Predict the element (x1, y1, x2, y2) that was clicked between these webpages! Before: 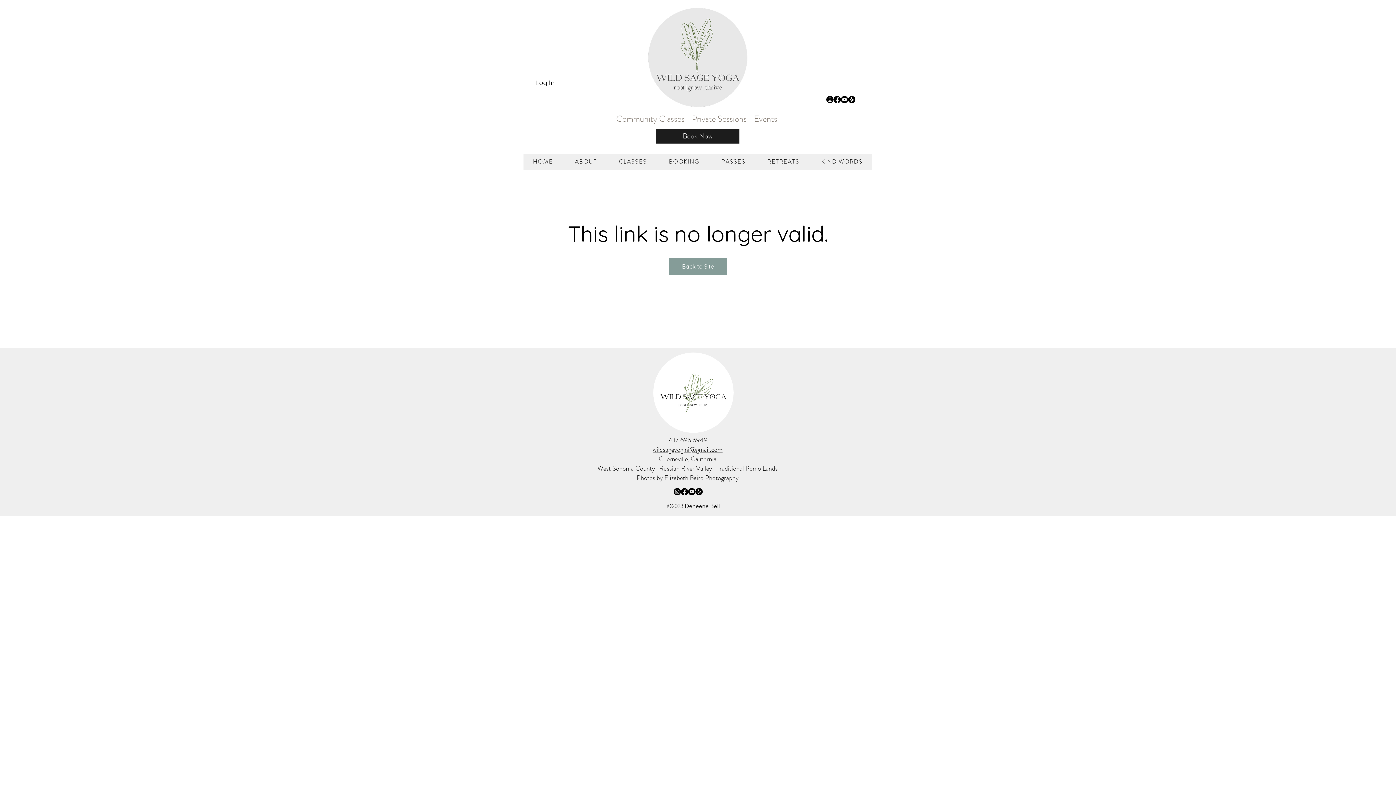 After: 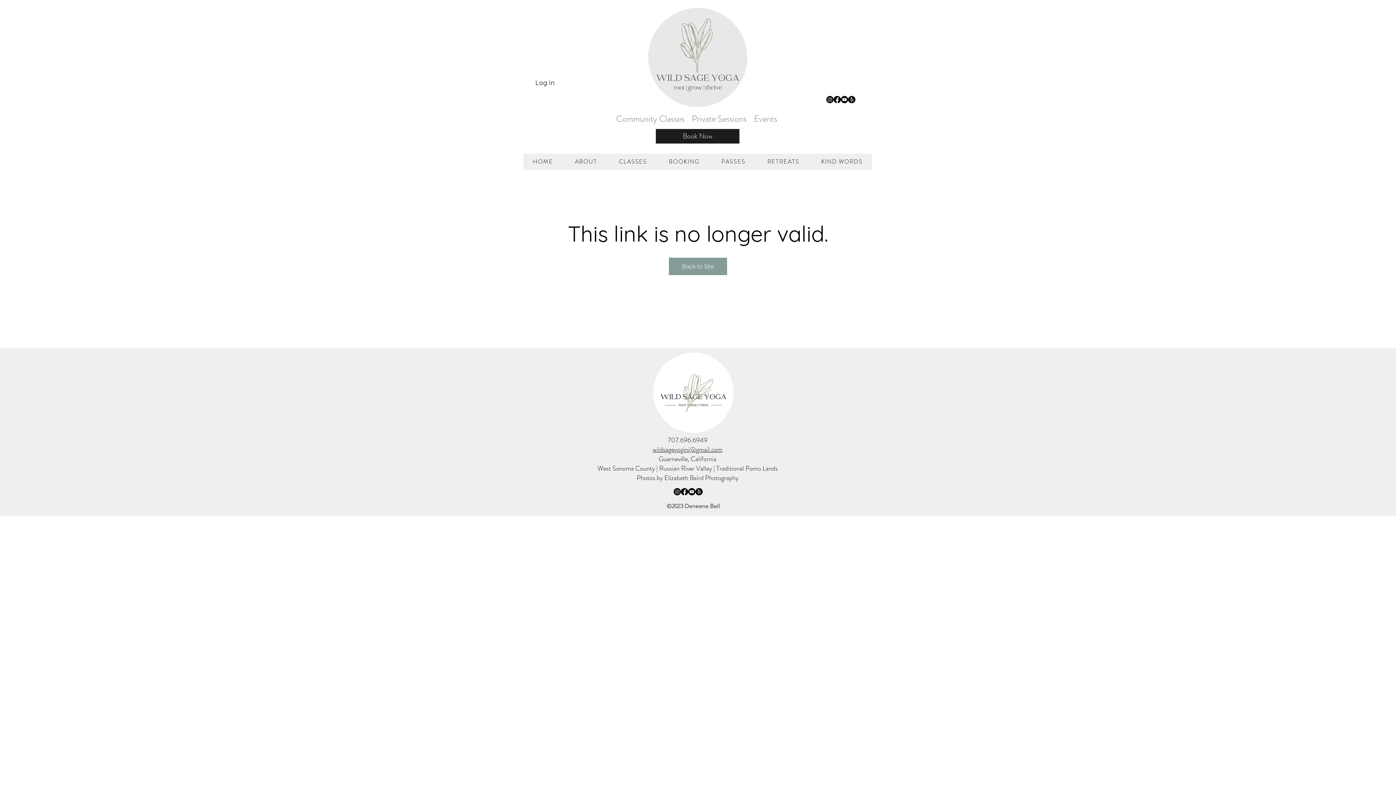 Action: label: Youtube bbox: (841, 96, 848, 103)